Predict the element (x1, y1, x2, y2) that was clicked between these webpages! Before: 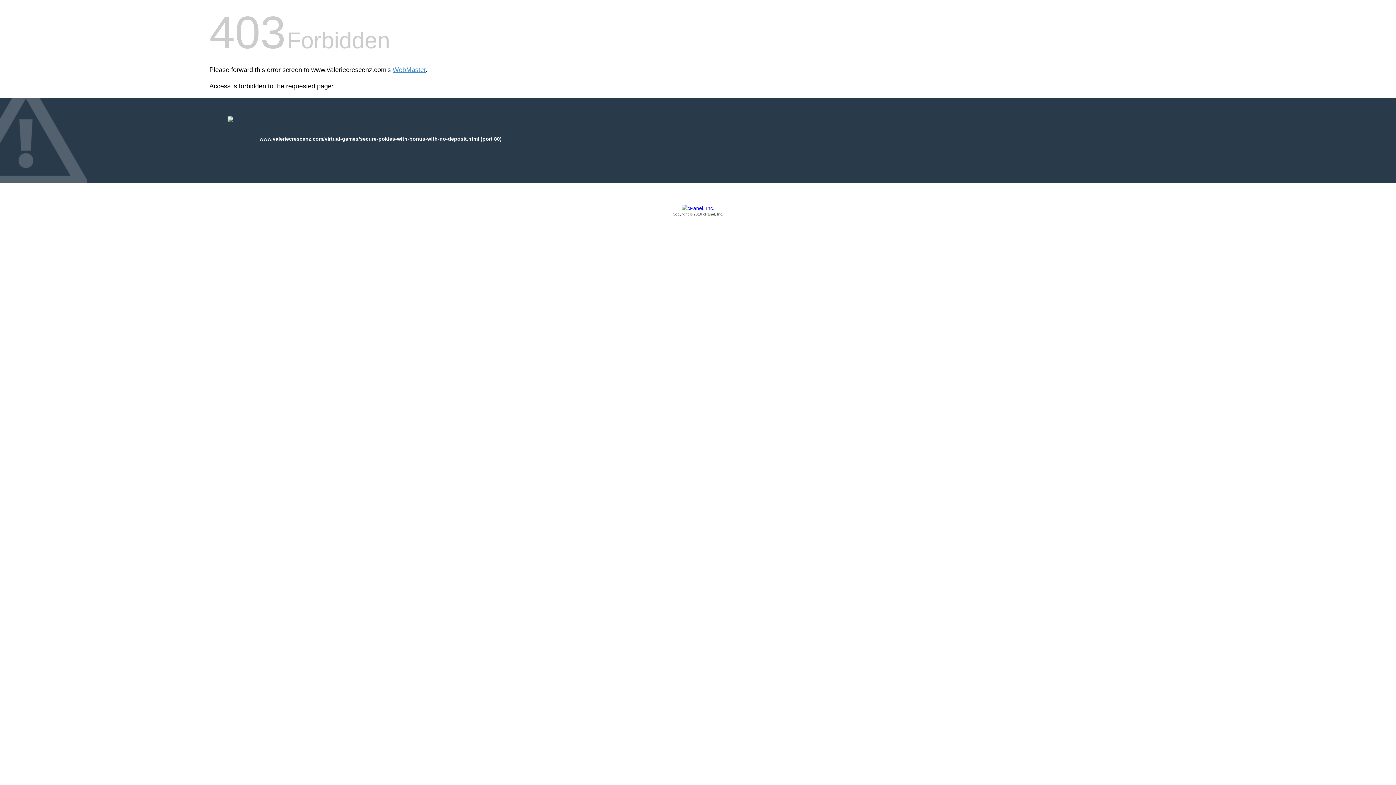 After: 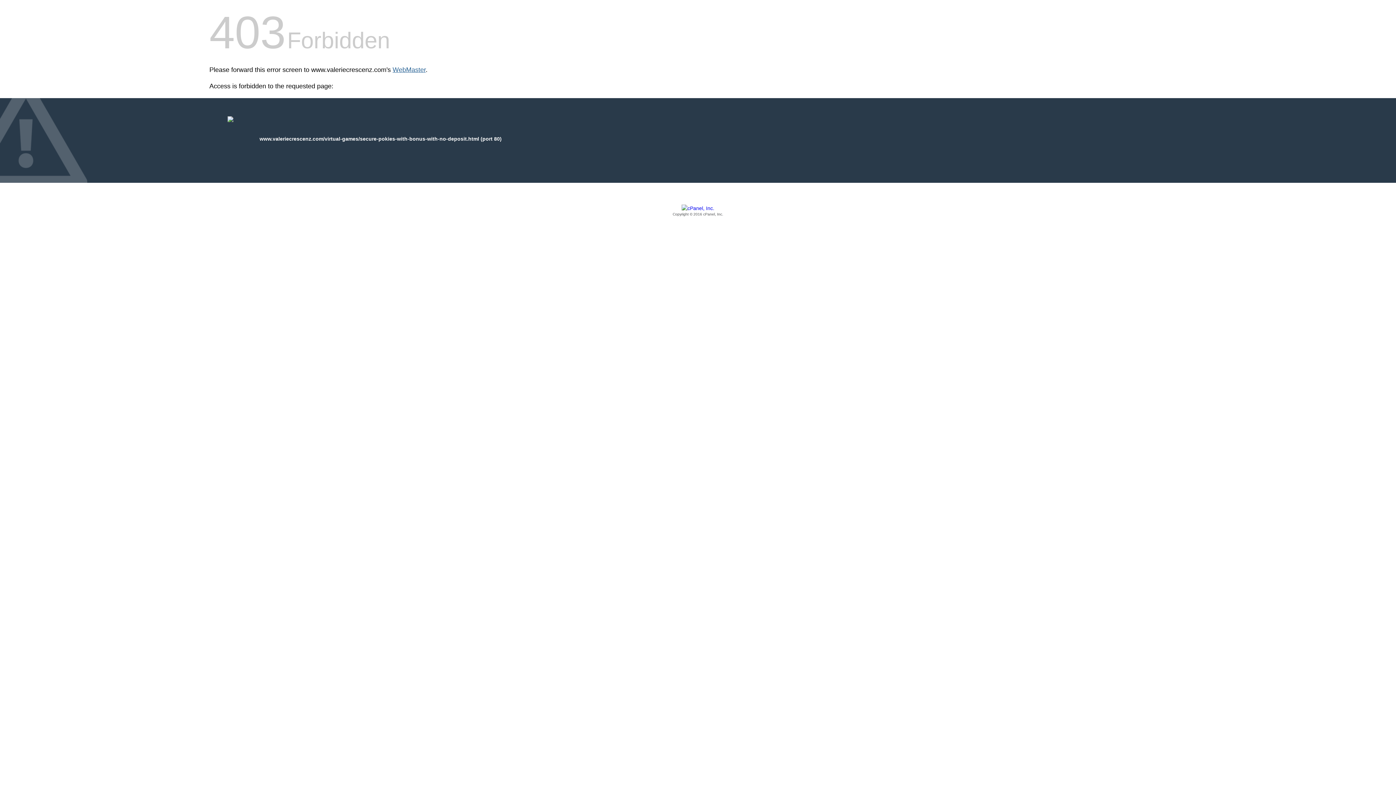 Action: label: WebMaster bbox: (392, 66, 425, 73)